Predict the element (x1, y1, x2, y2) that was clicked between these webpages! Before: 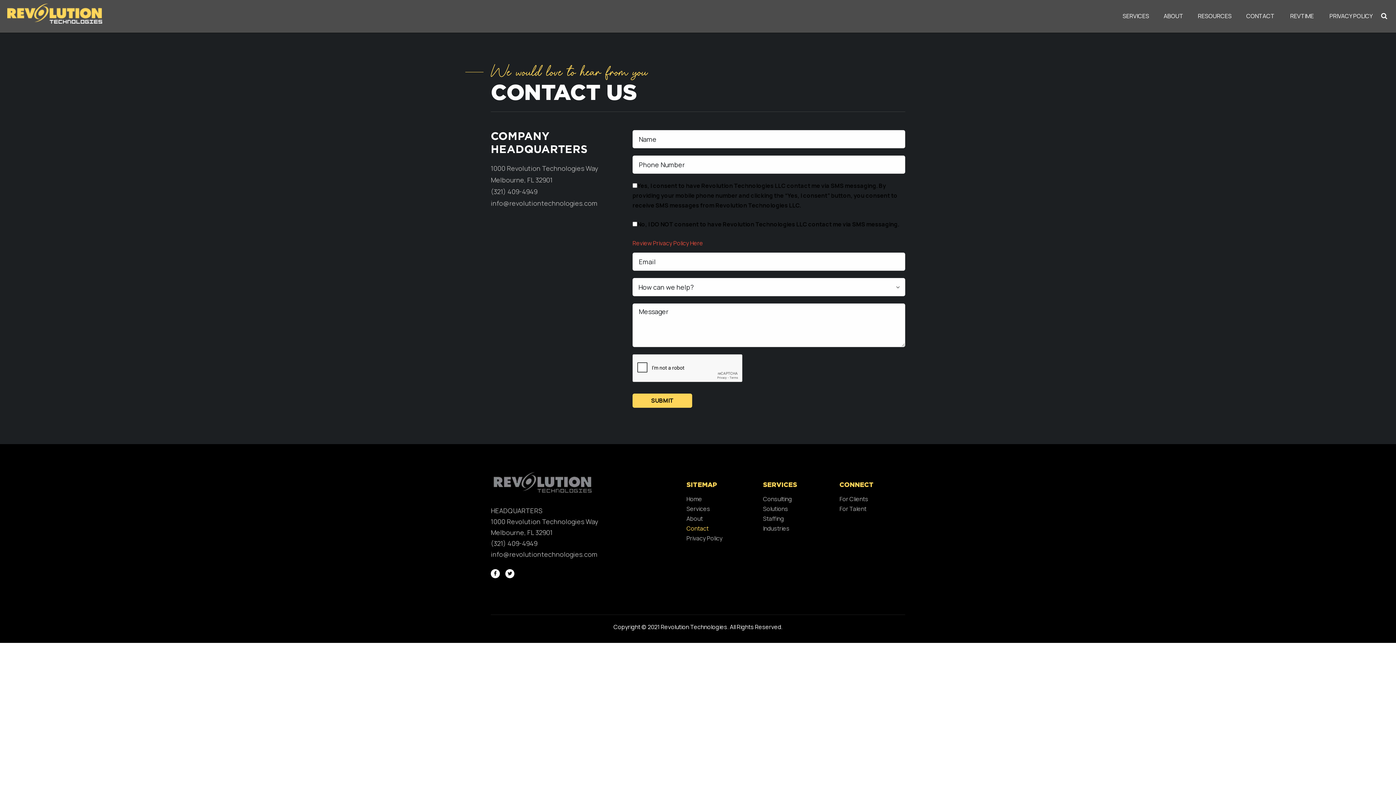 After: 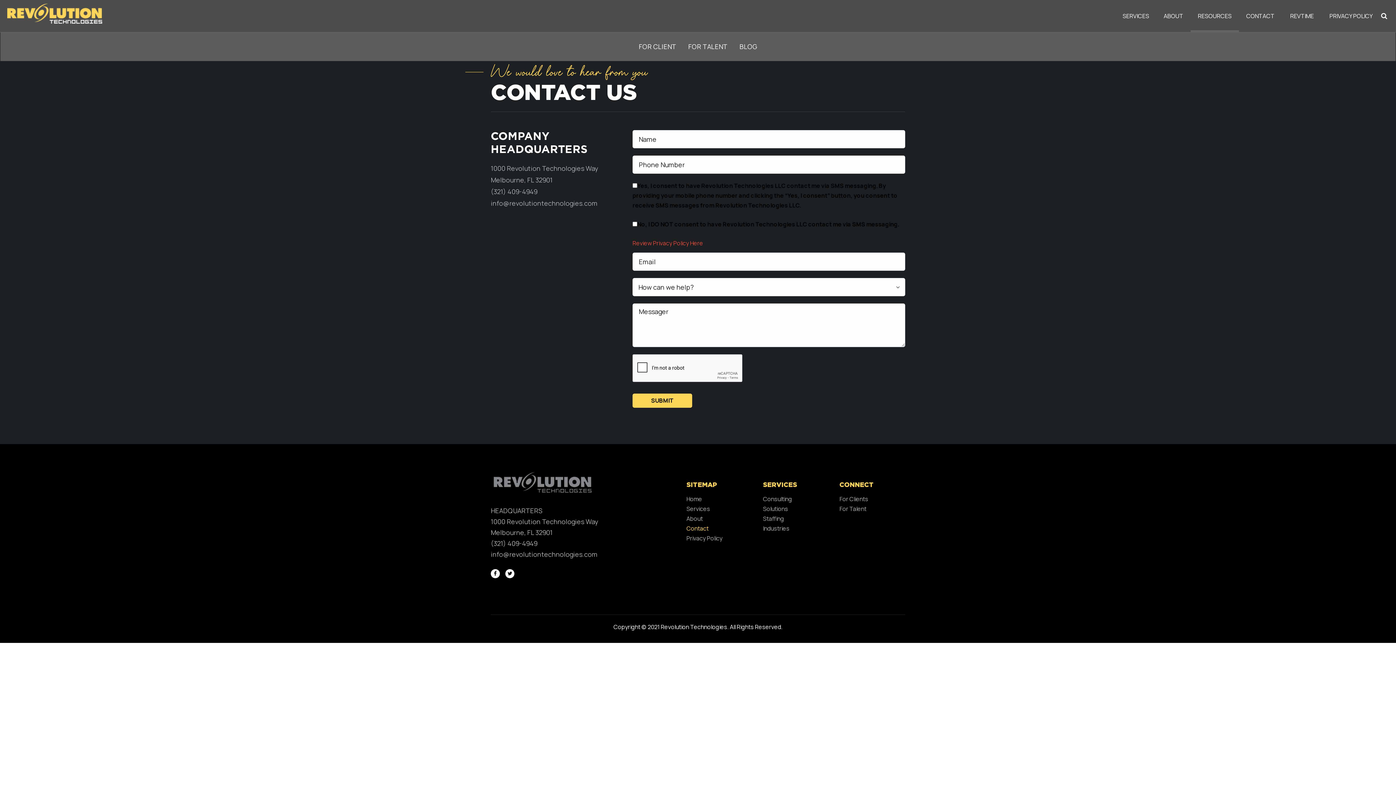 Action: label: RESOURCES bbox: (1190, 0, 1239, 32)